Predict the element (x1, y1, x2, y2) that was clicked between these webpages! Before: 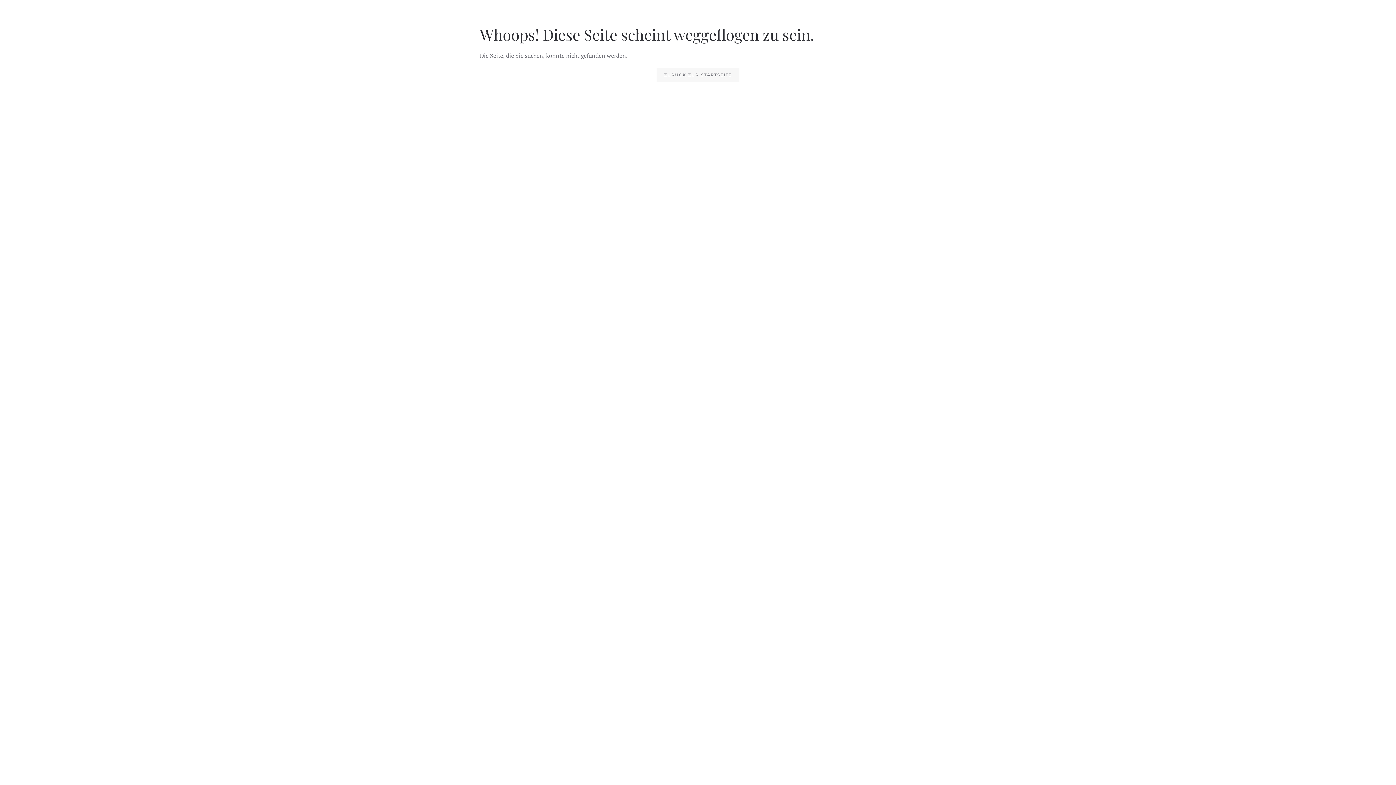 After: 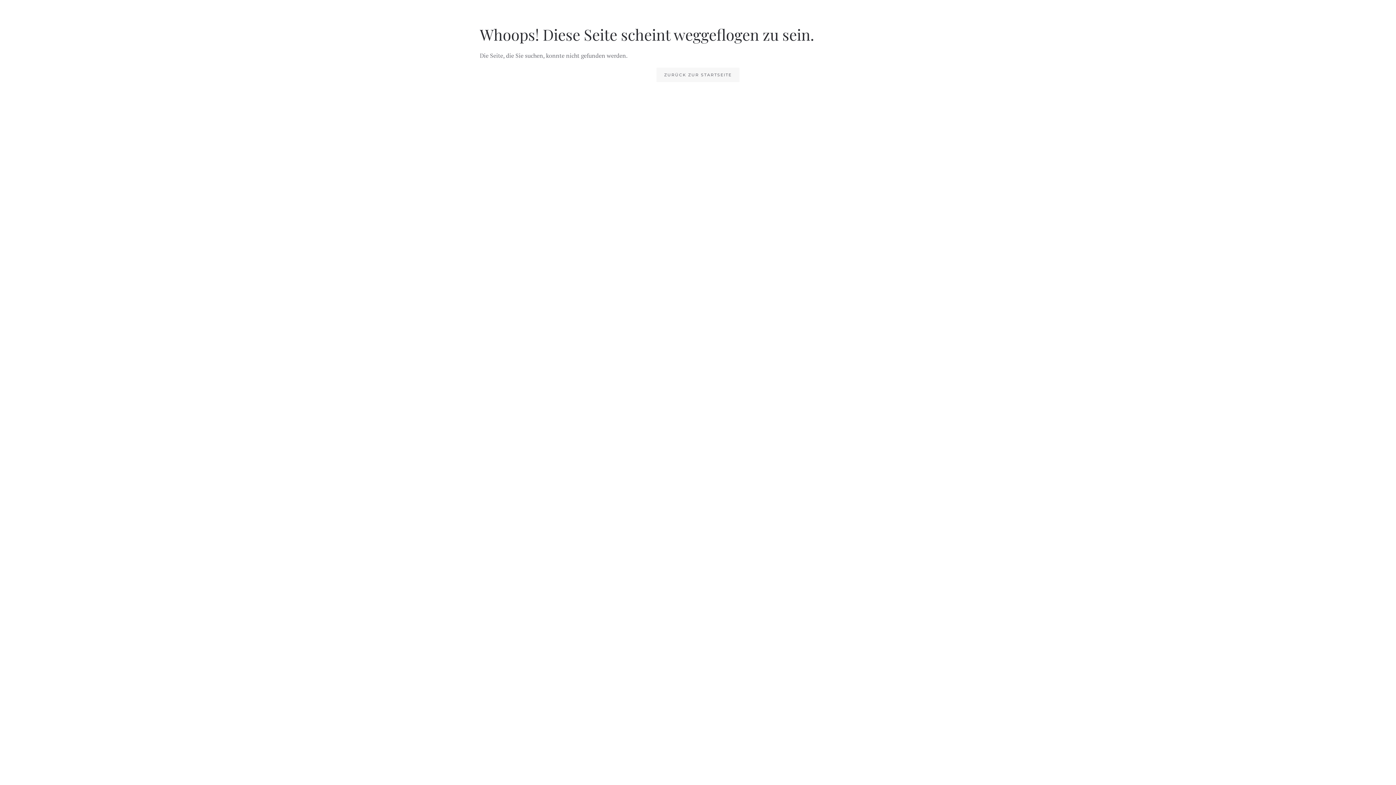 Action: label: ZURÜCK ZUR STARTSEITE bbox: (656, 67, 739, 82)